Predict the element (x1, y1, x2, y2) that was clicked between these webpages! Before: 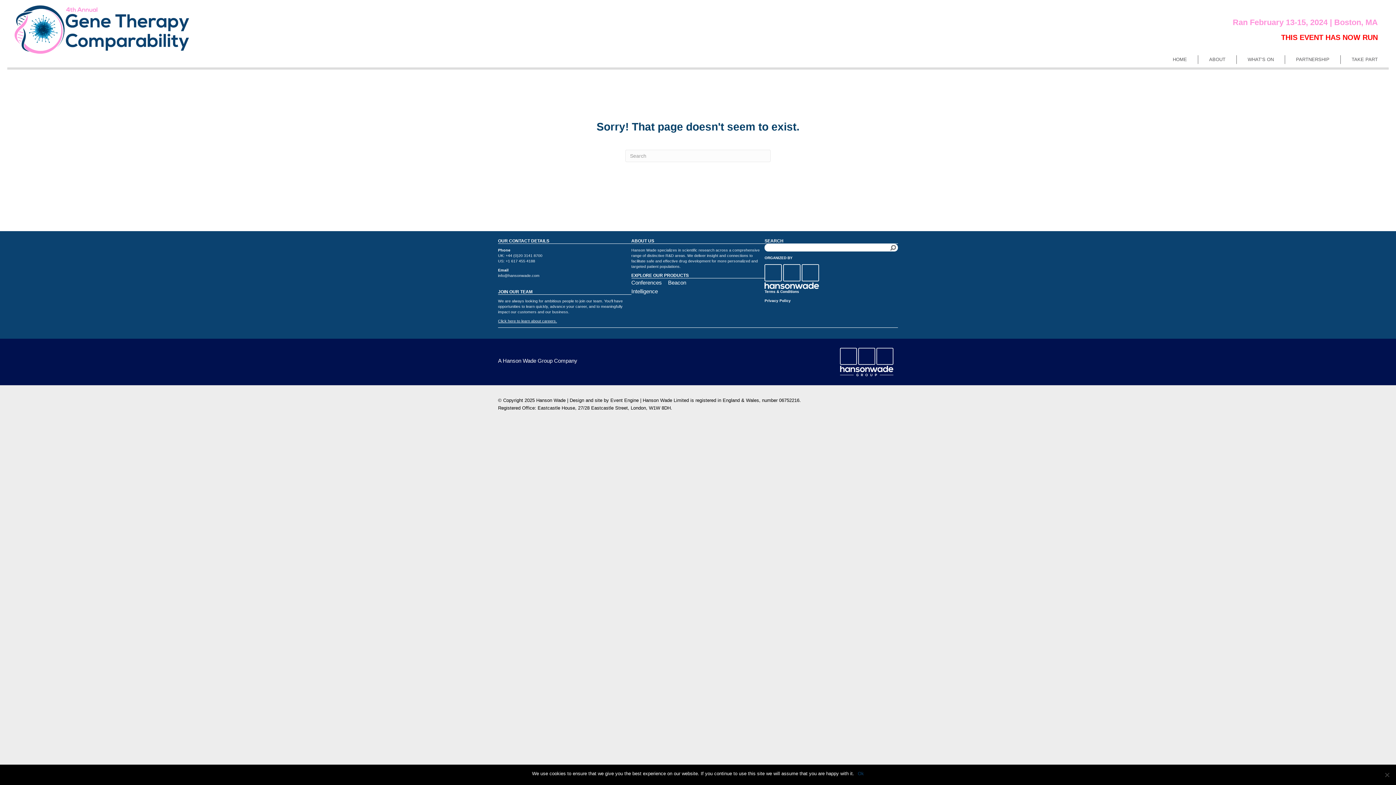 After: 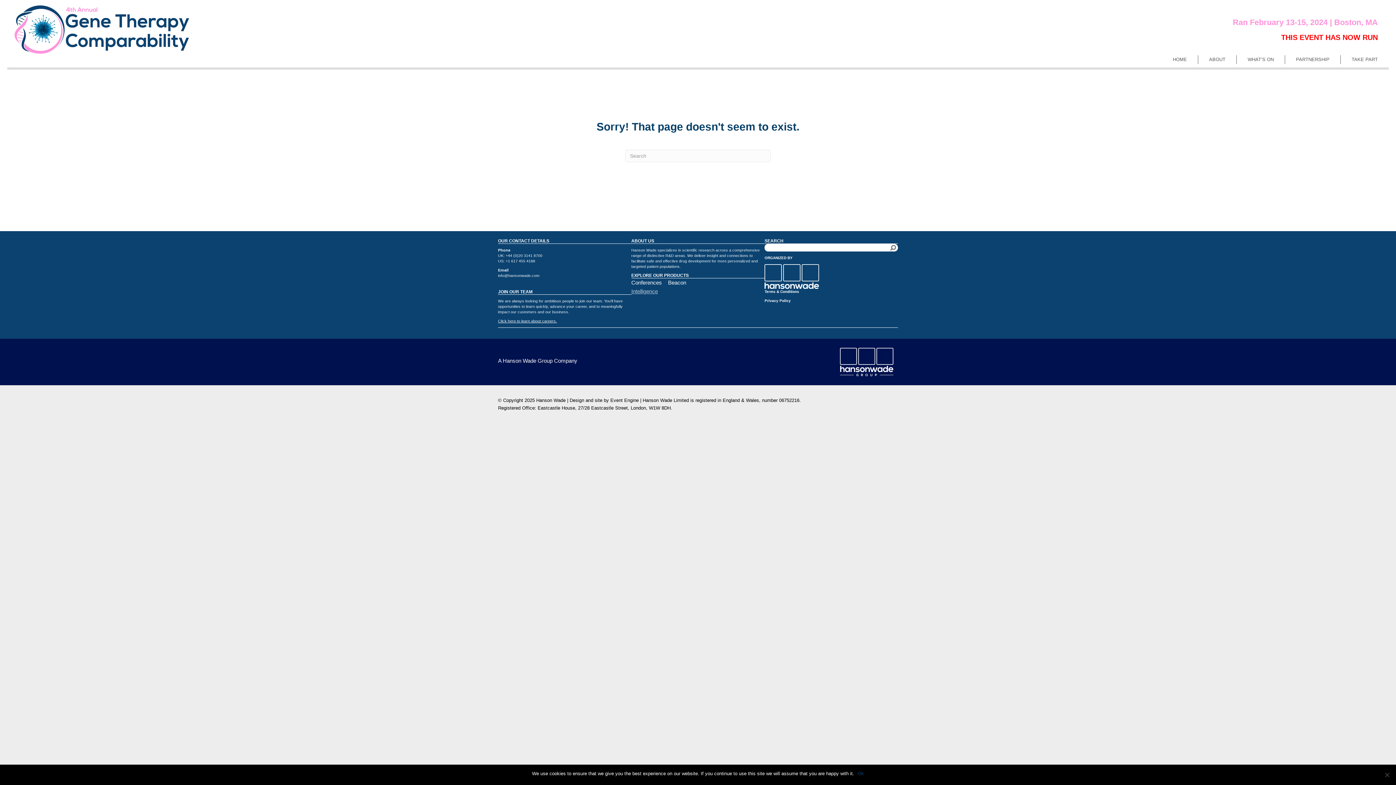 Action: bbox: (631, 288, 658, 294) label: Intelligence